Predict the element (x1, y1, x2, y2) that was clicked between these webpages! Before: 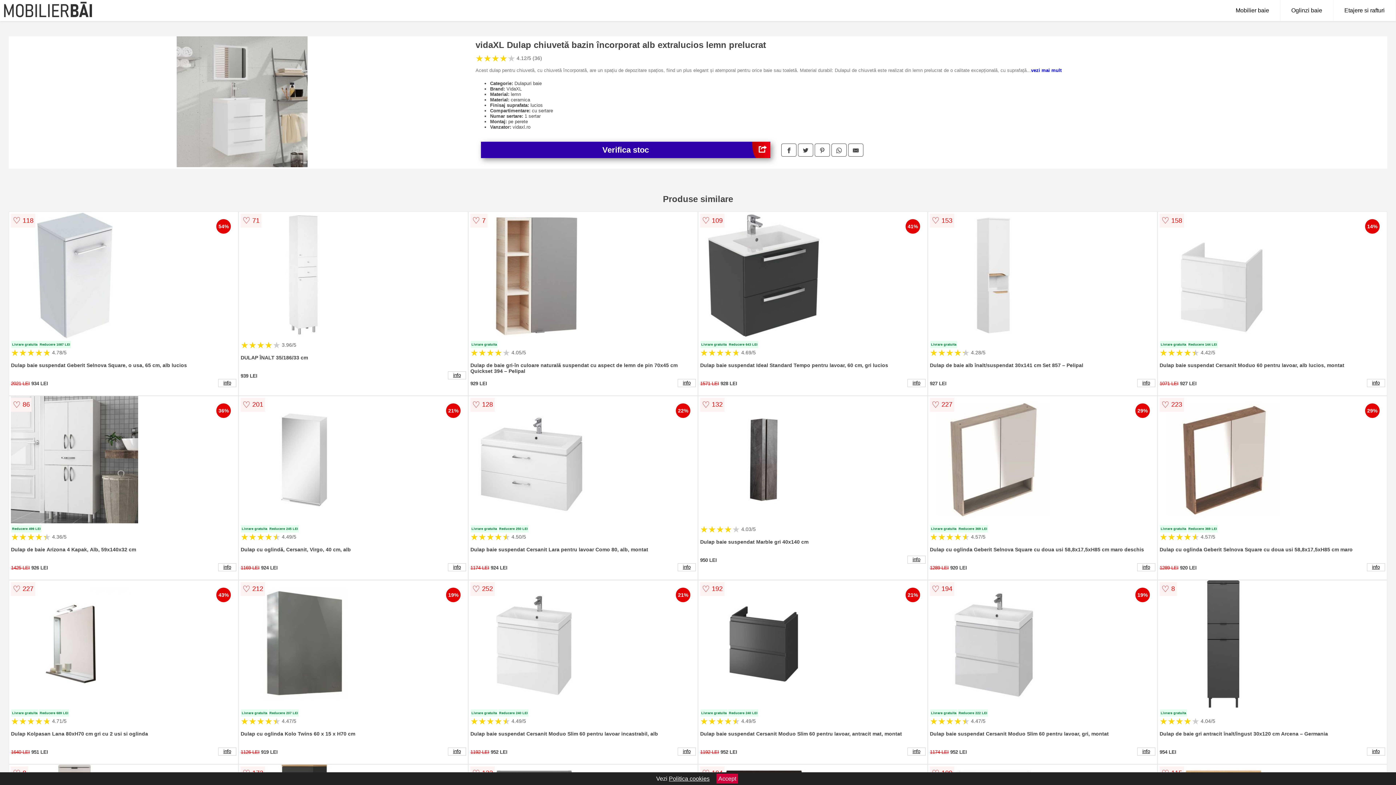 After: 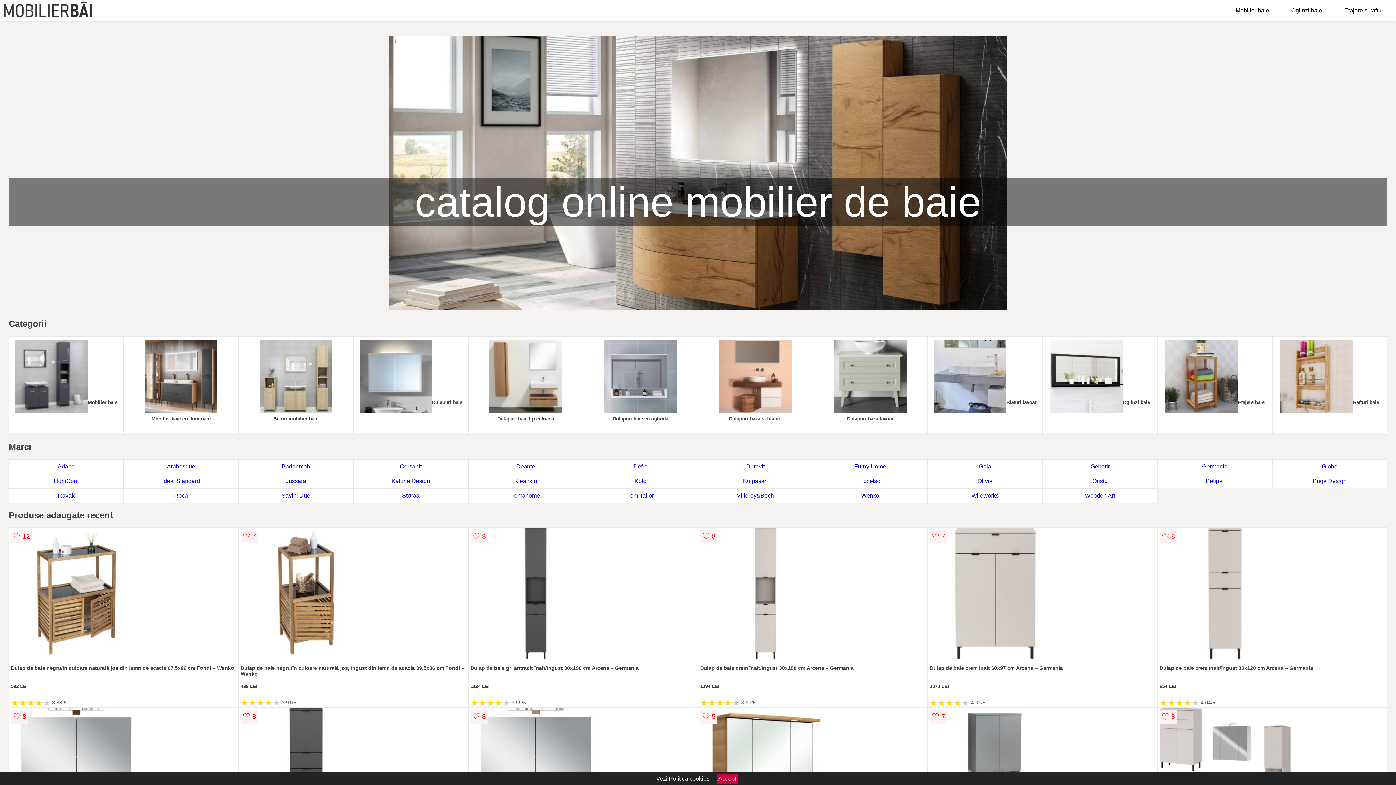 Action: bbox: (3, 0, 92, 20)